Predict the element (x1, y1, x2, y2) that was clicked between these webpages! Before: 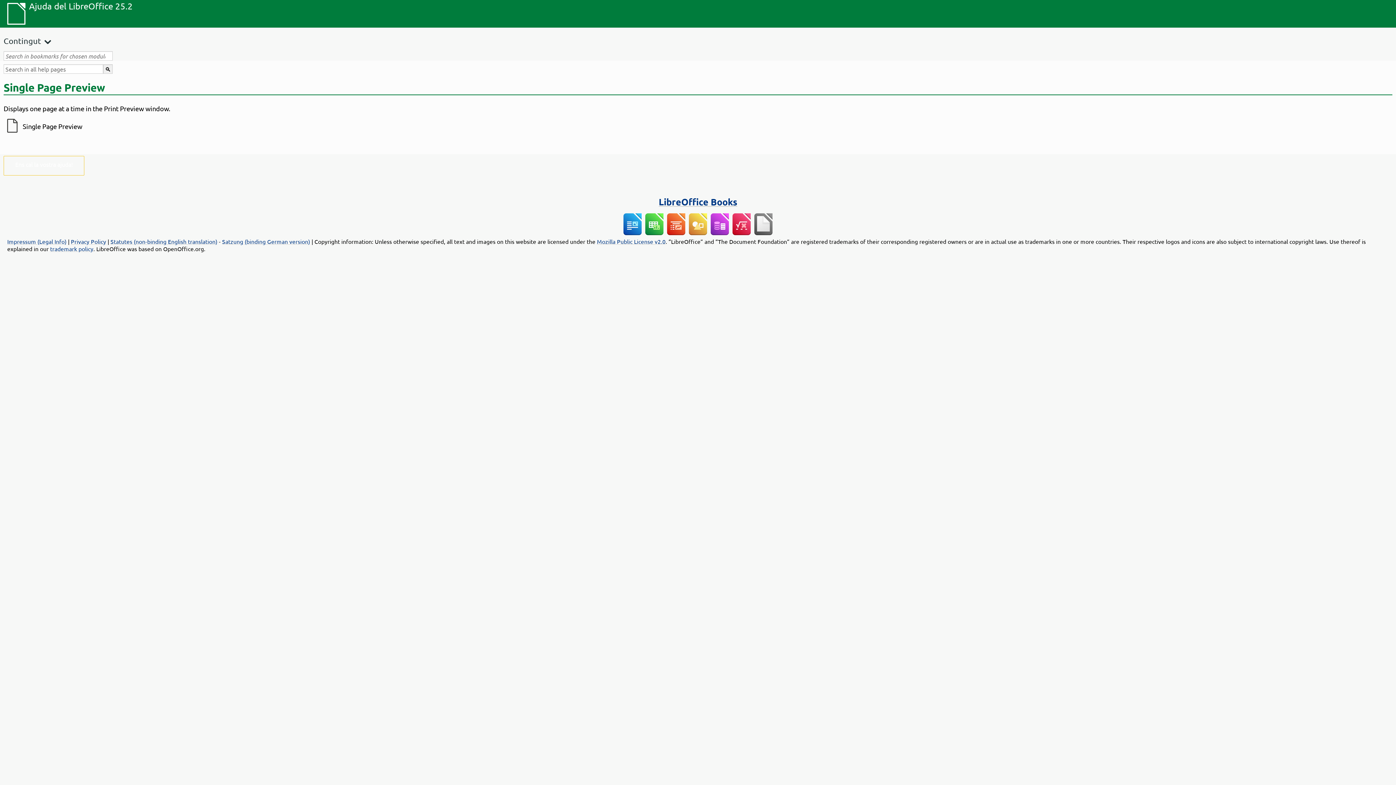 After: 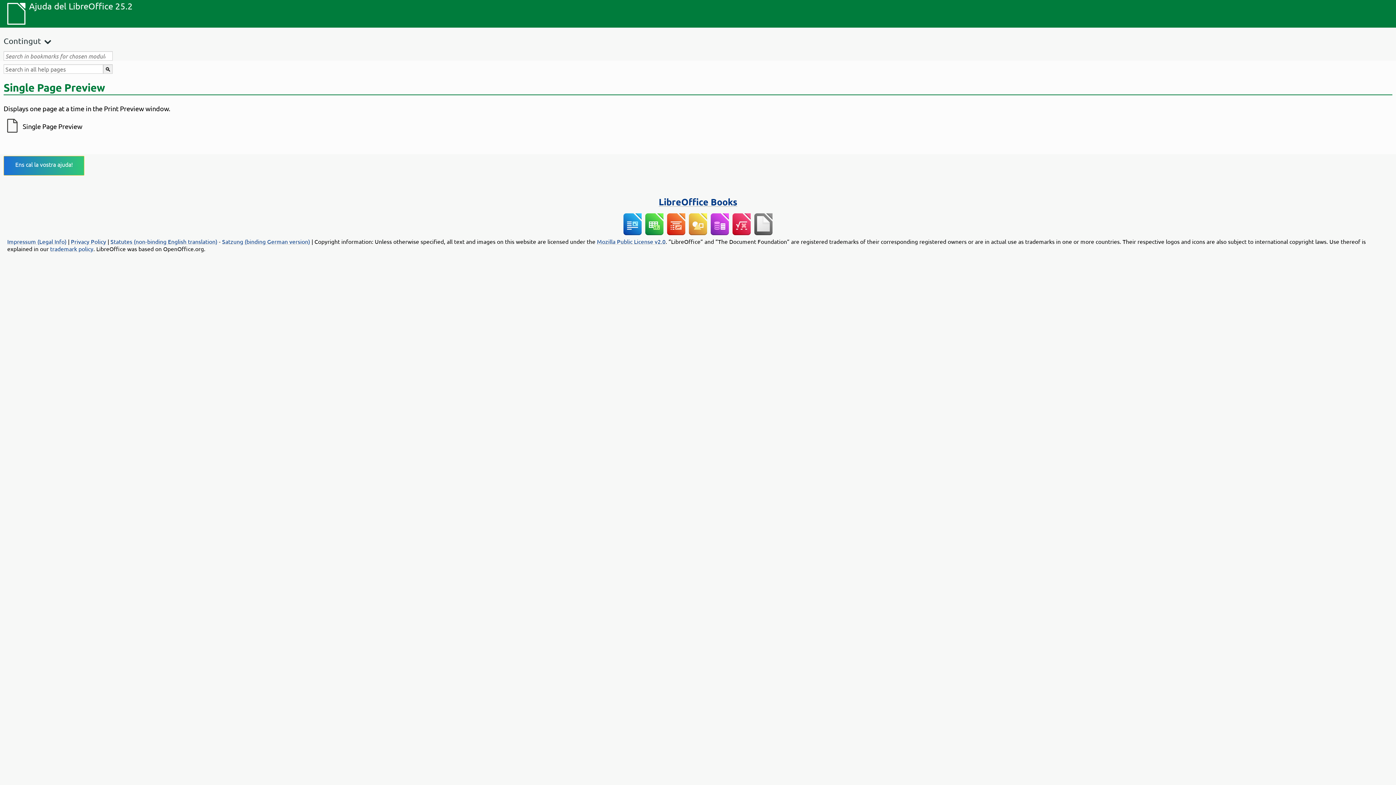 Action: label: Ens cal la vostra ajuda! bbox: (15, 160, 72, 167)